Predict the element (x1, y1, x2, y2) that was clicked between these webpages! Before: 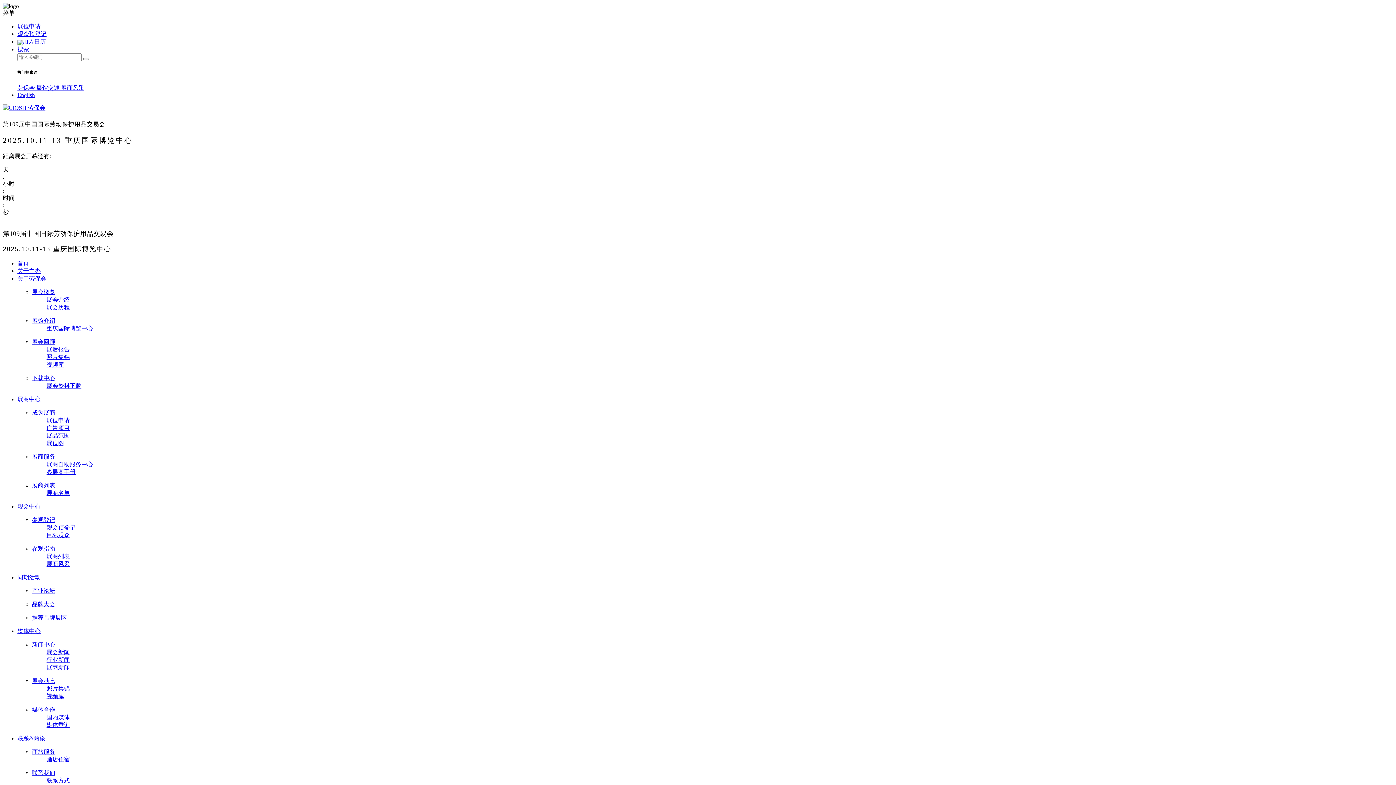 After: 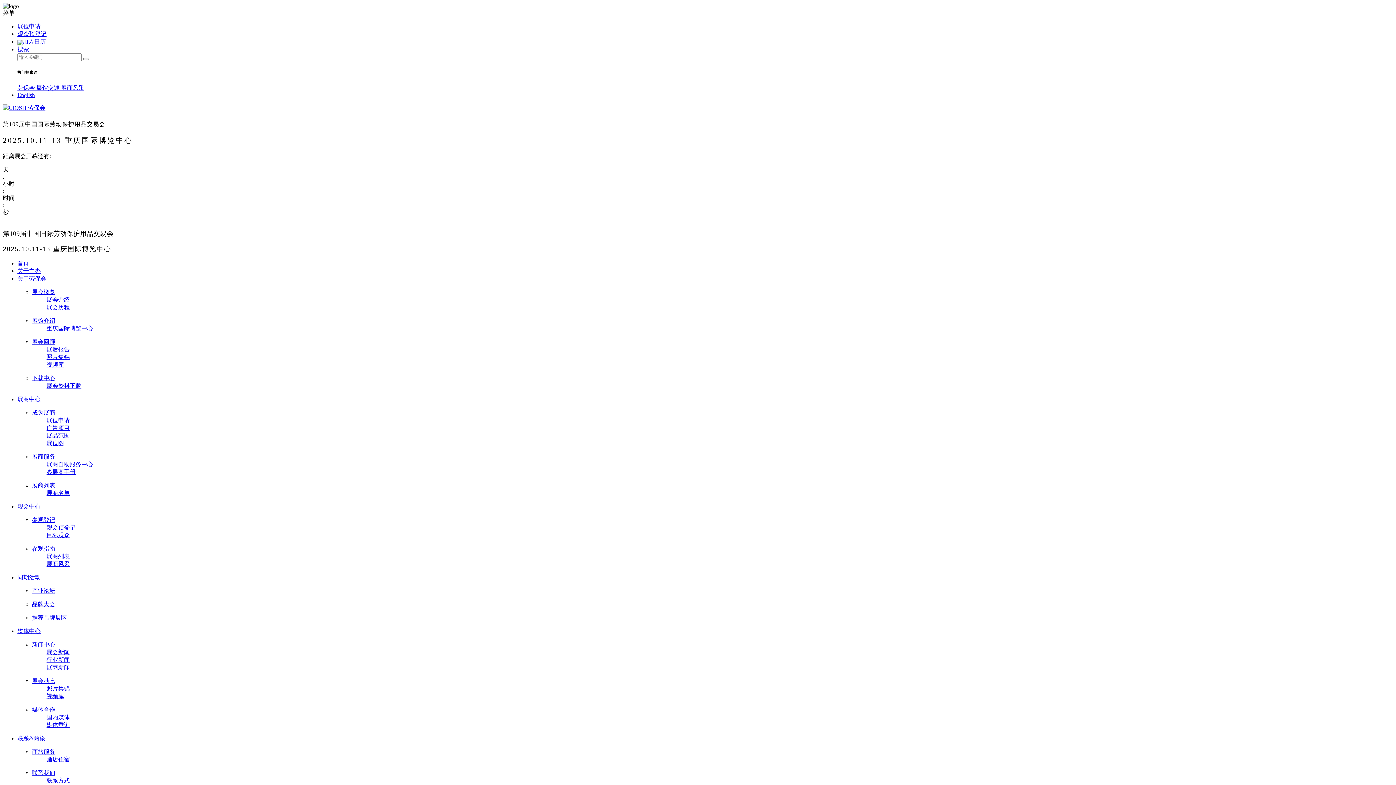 Action: label: 广告项目 bbox: (46, 425, 69, 431)